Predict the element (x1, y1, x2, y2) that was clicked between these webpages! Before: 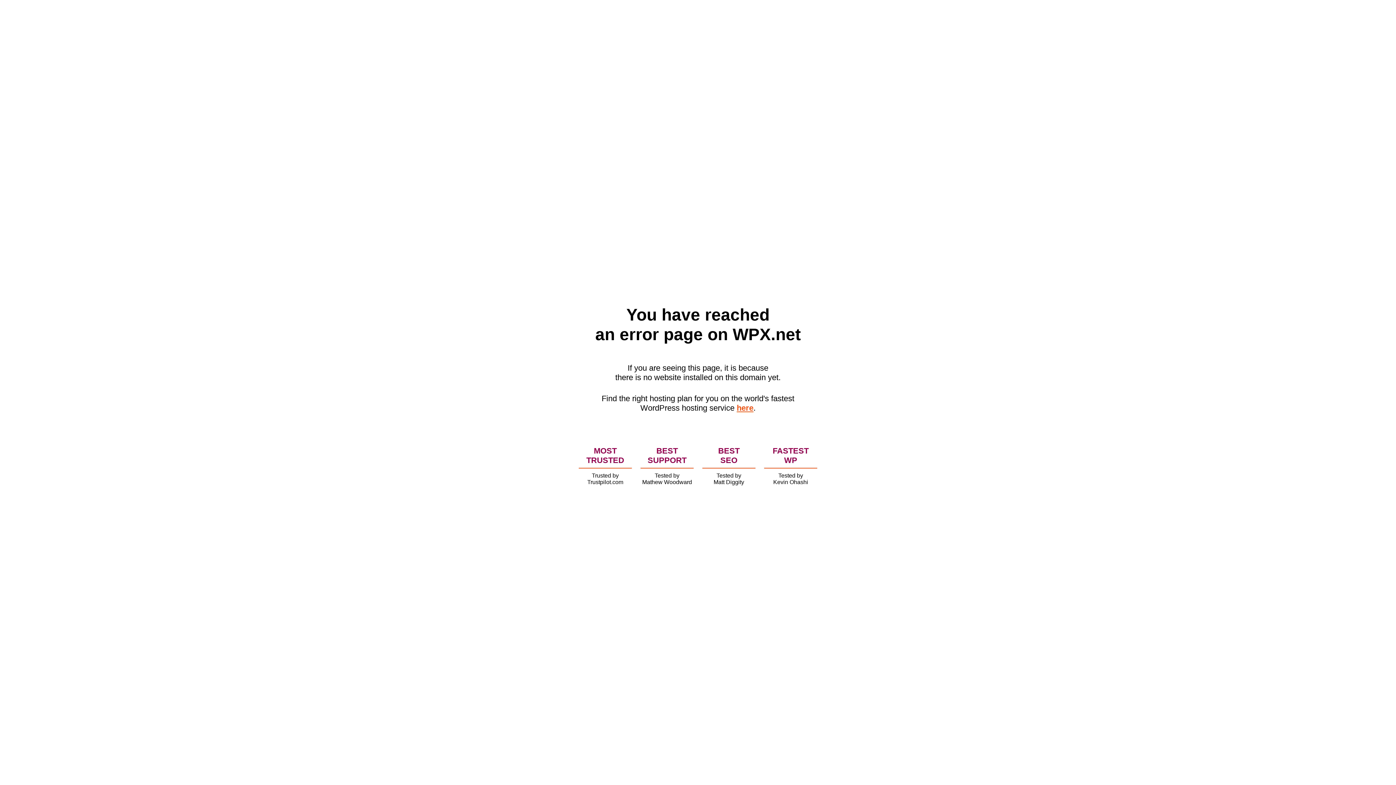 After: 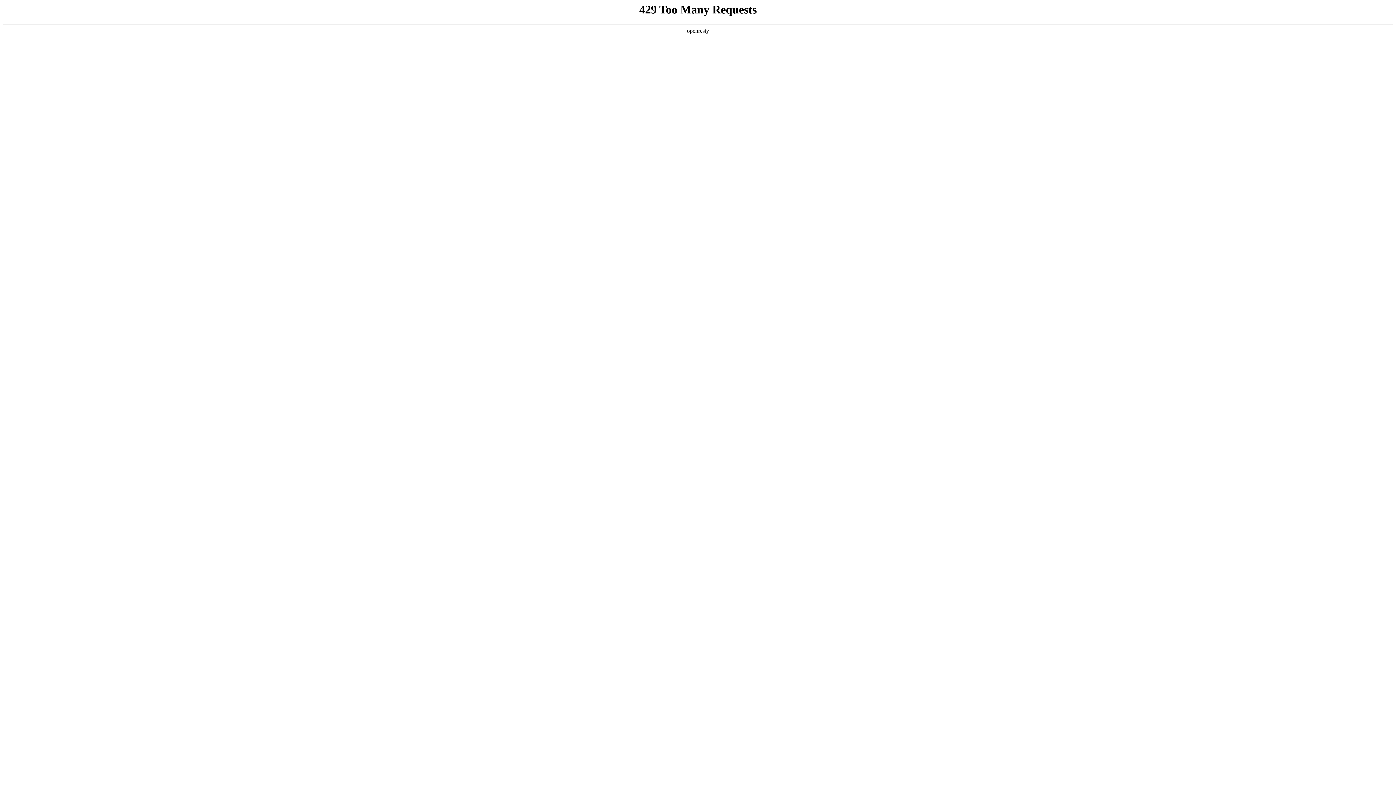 Action: label: here bbox: (736, 403, 753, 412)